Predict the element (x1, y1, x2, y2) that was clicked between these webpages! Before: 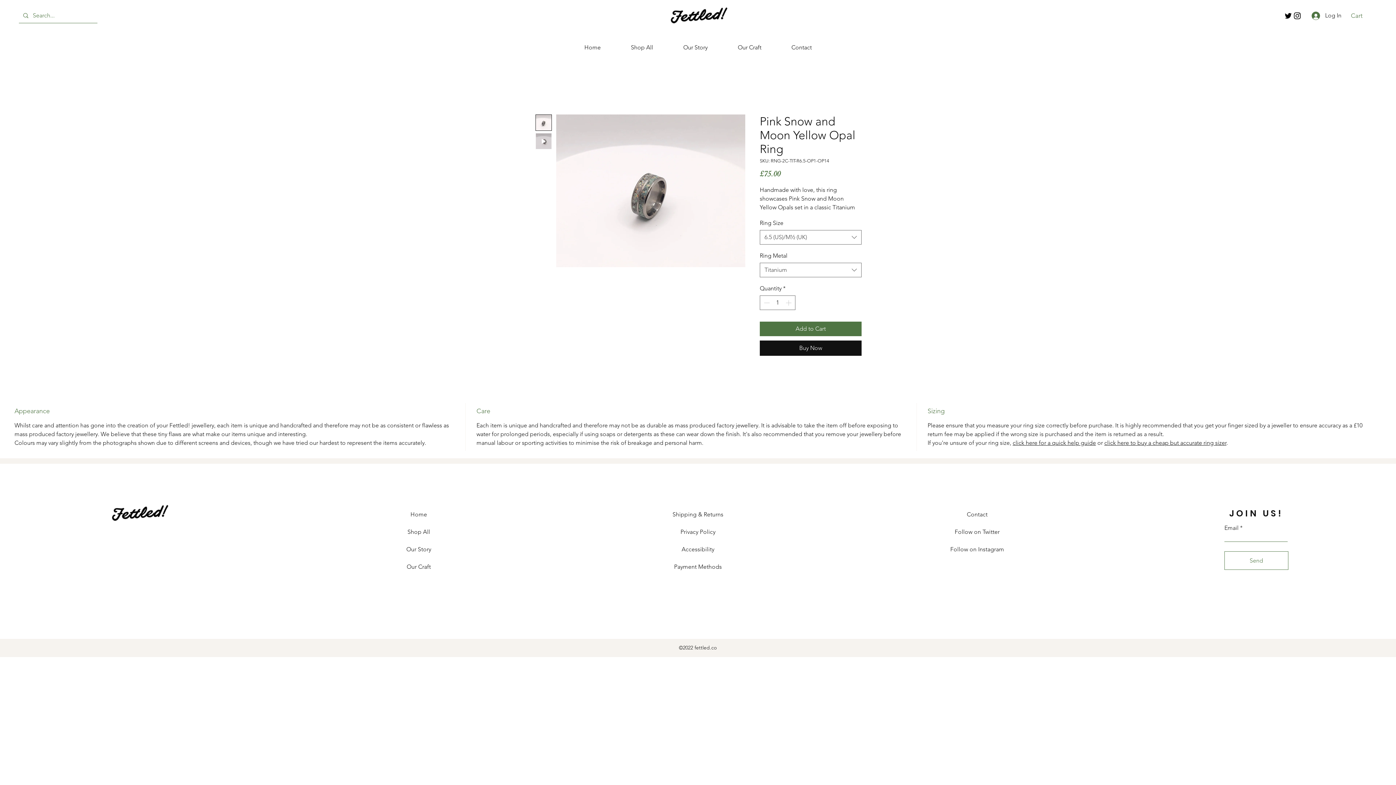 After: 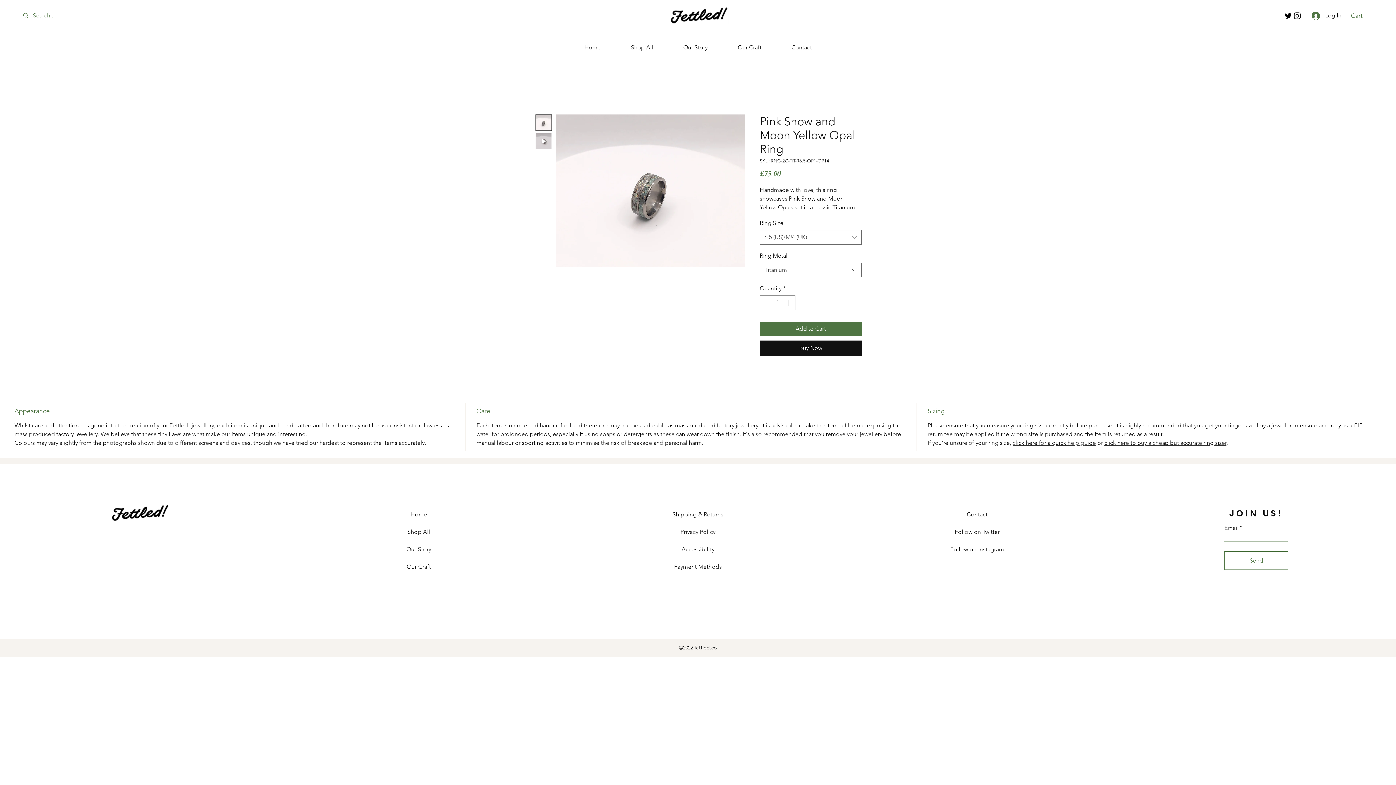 Action: bbox: (1104, 439, 1226, 446) label: click here to buy a cheap but accurate ring sizer